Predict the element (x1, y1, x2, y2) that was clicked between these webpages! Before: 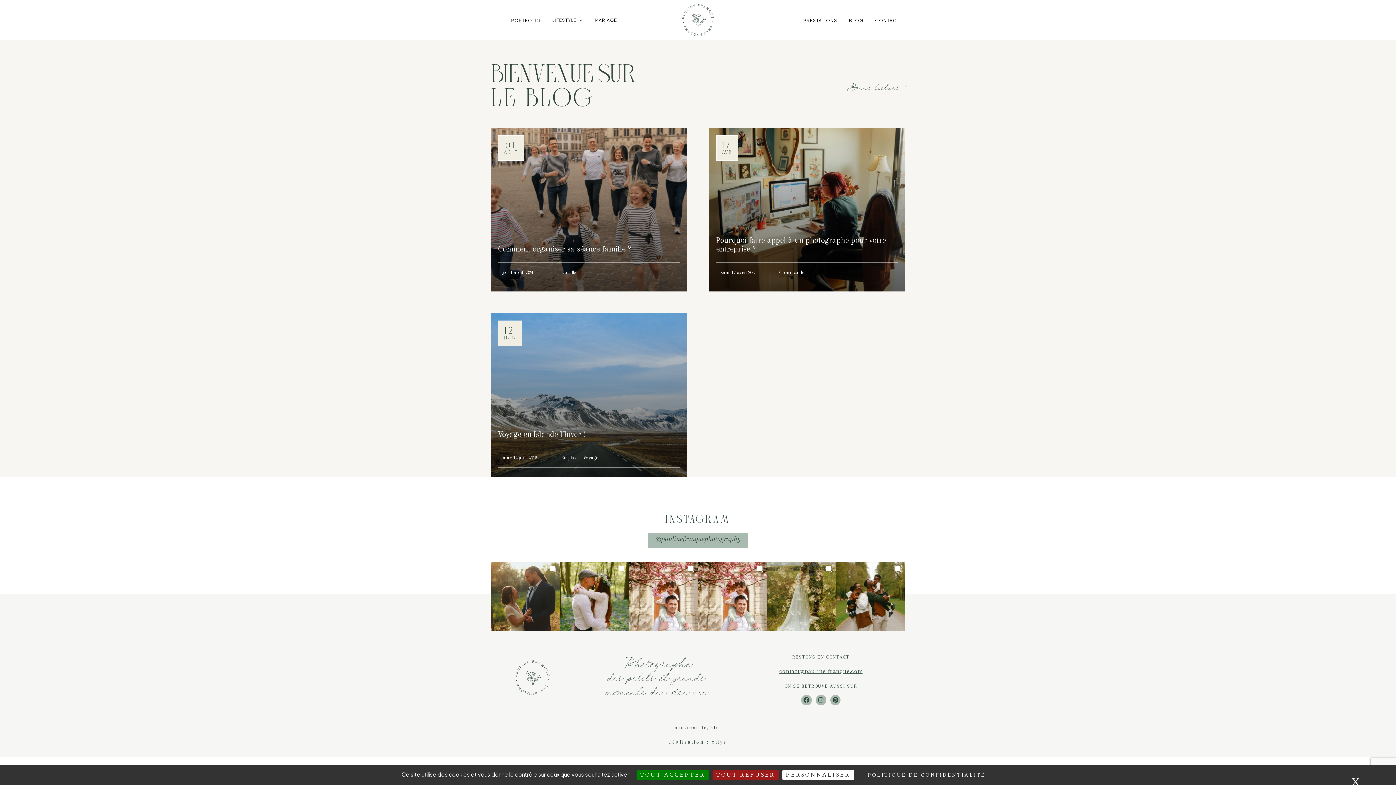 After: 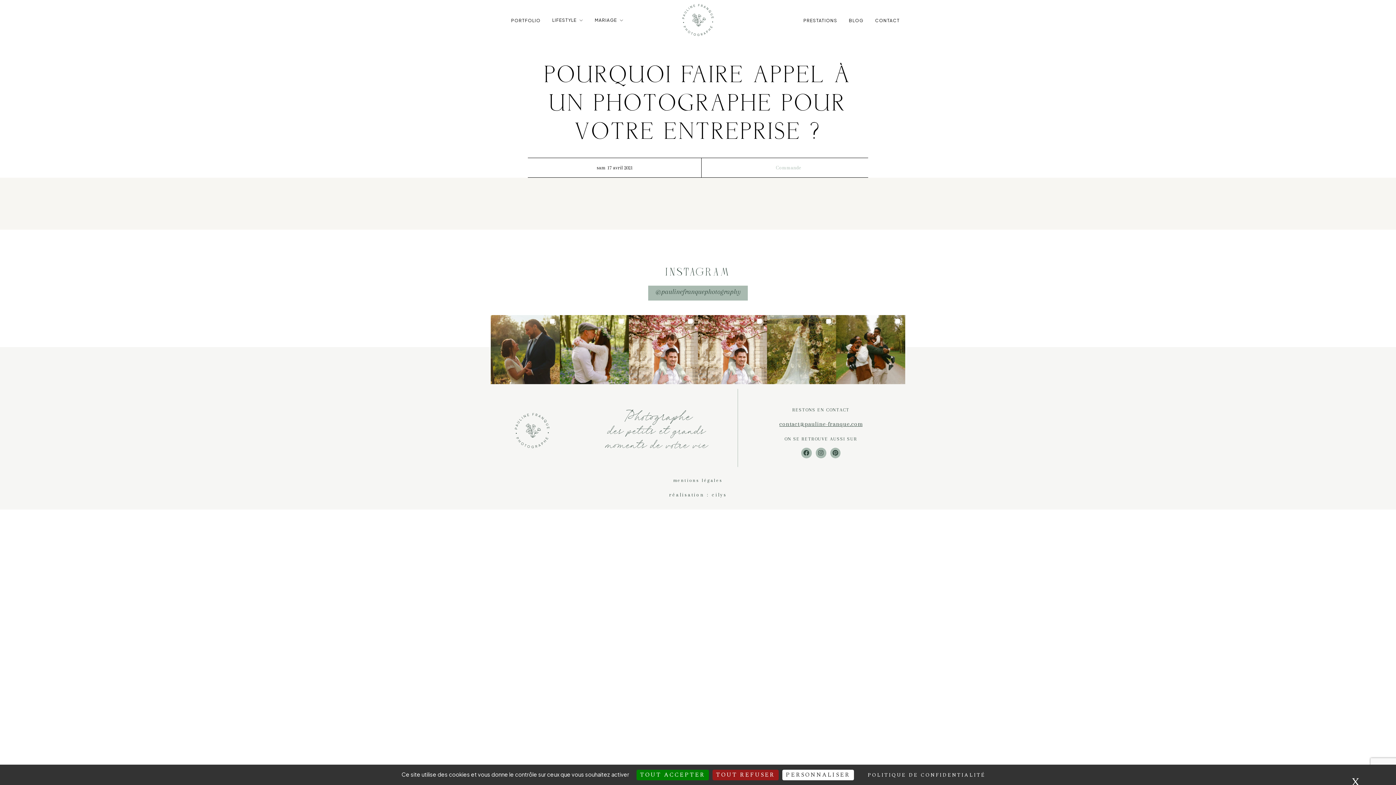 Action: bbox: (709, 128, 905, 291)